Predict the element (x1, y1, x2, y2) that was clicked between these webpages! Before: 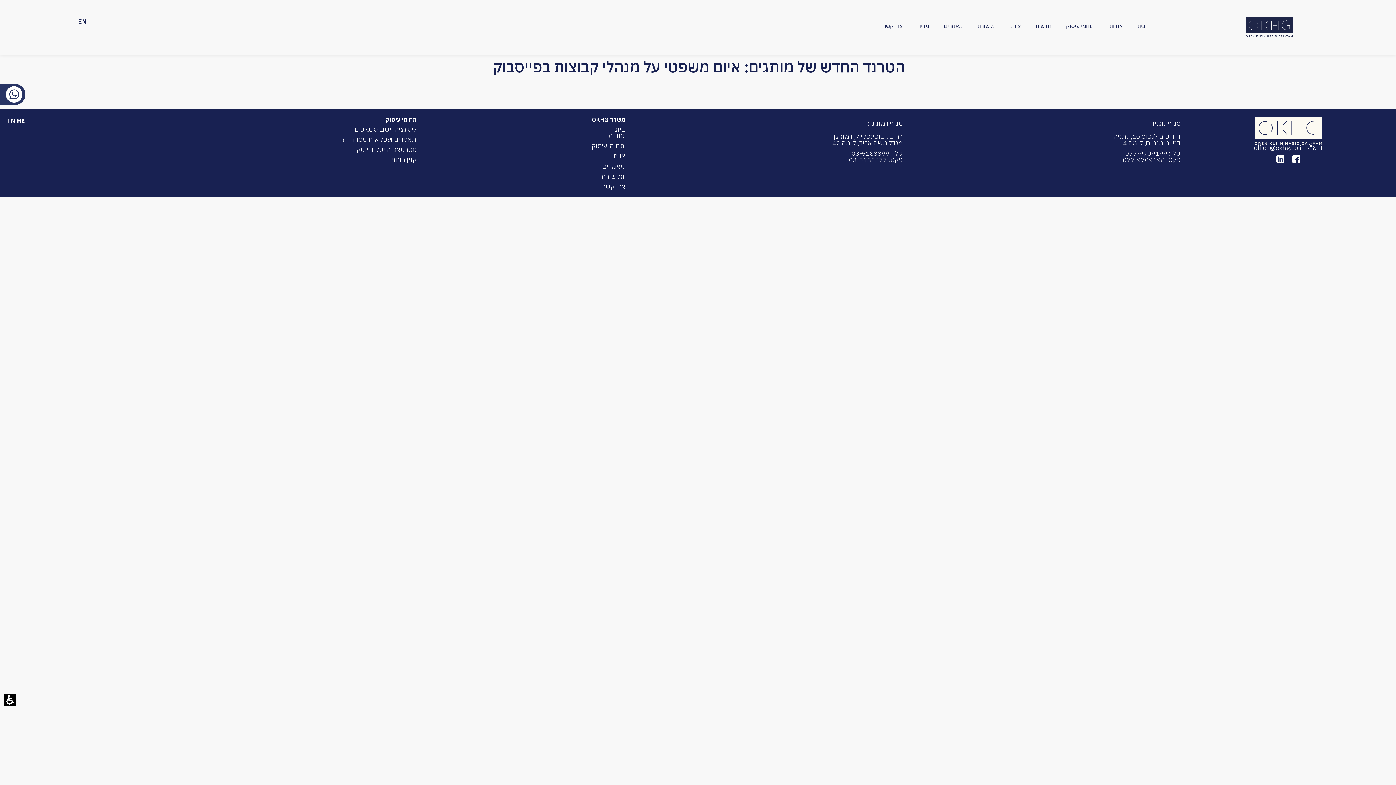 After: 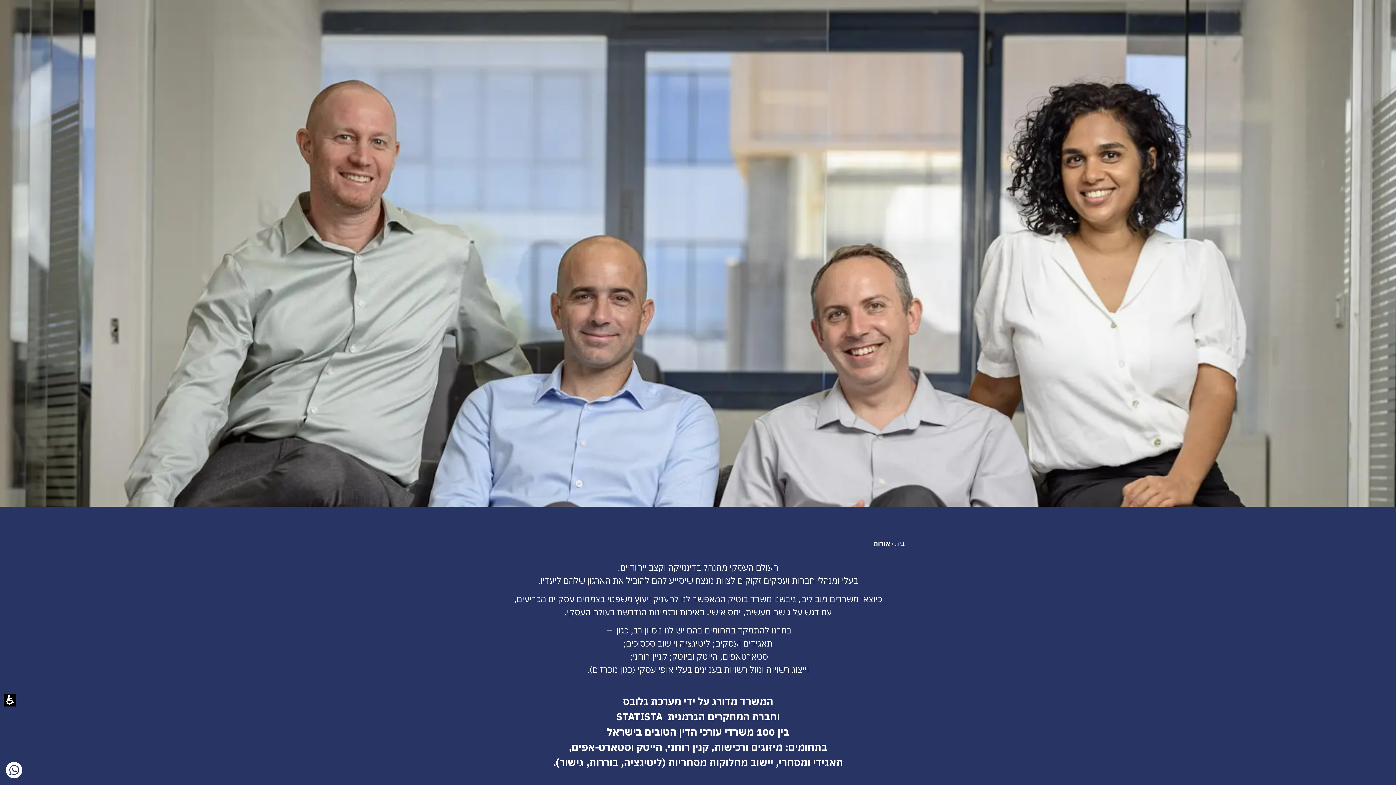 Action: bbox: (1102, 17, 1130, 34) label: אודות